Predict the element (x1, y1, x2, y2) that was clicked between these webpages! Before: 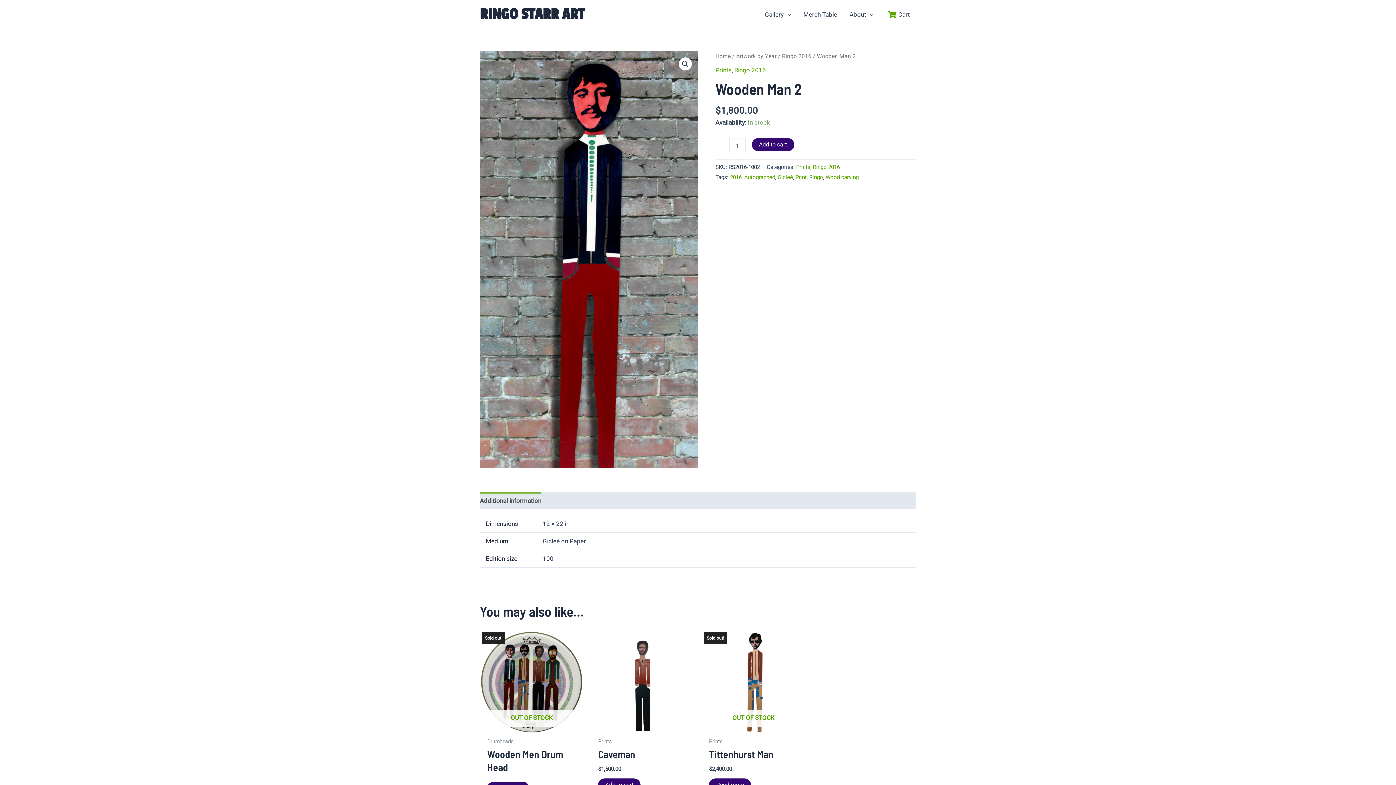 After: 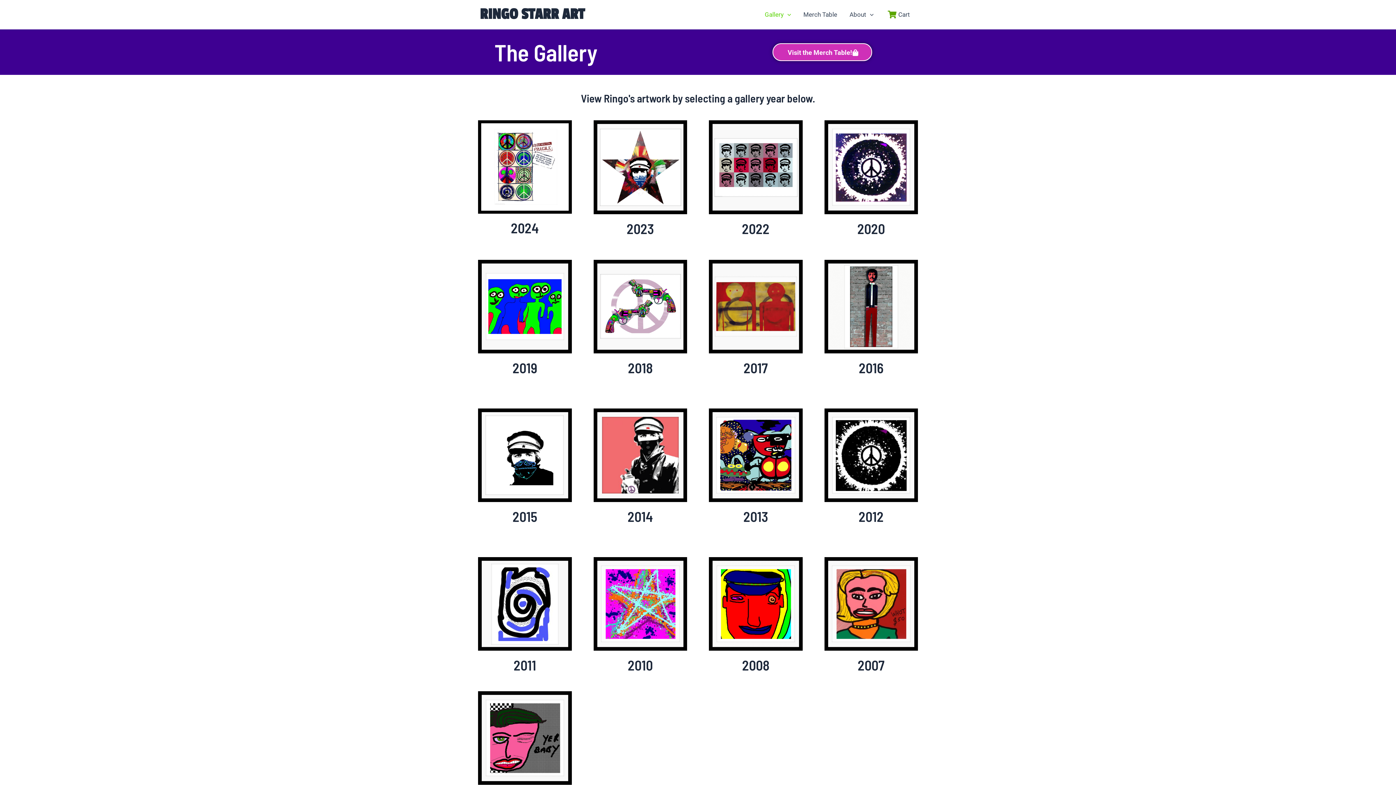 Action: bbox: (758, 0, 797, 29) label: Gallery